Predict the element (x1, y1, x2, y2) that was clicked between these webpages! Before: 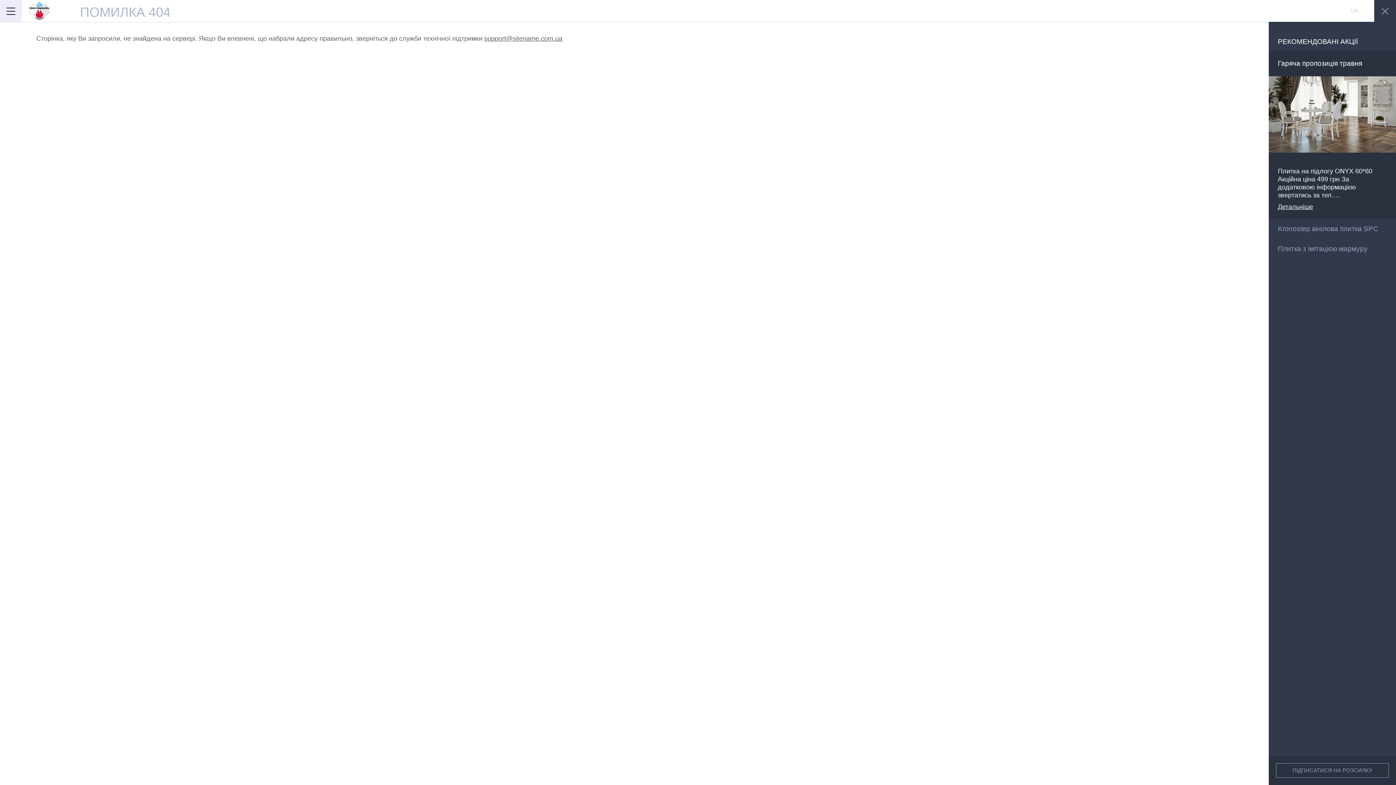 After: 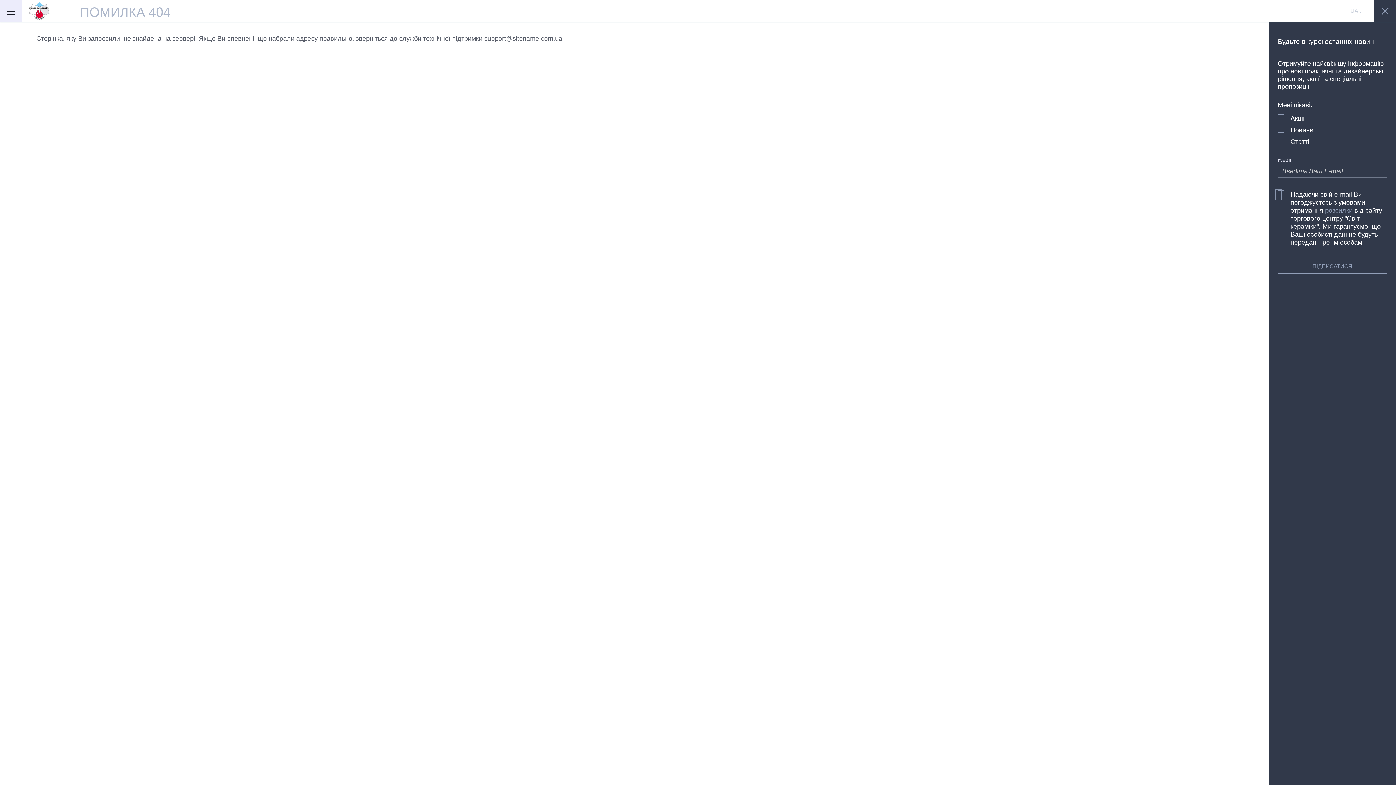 Action: label: ПІДПИСАТИСЯ НА РОЗСИЛКУ bbox: (1276, 763, 1389, 778)